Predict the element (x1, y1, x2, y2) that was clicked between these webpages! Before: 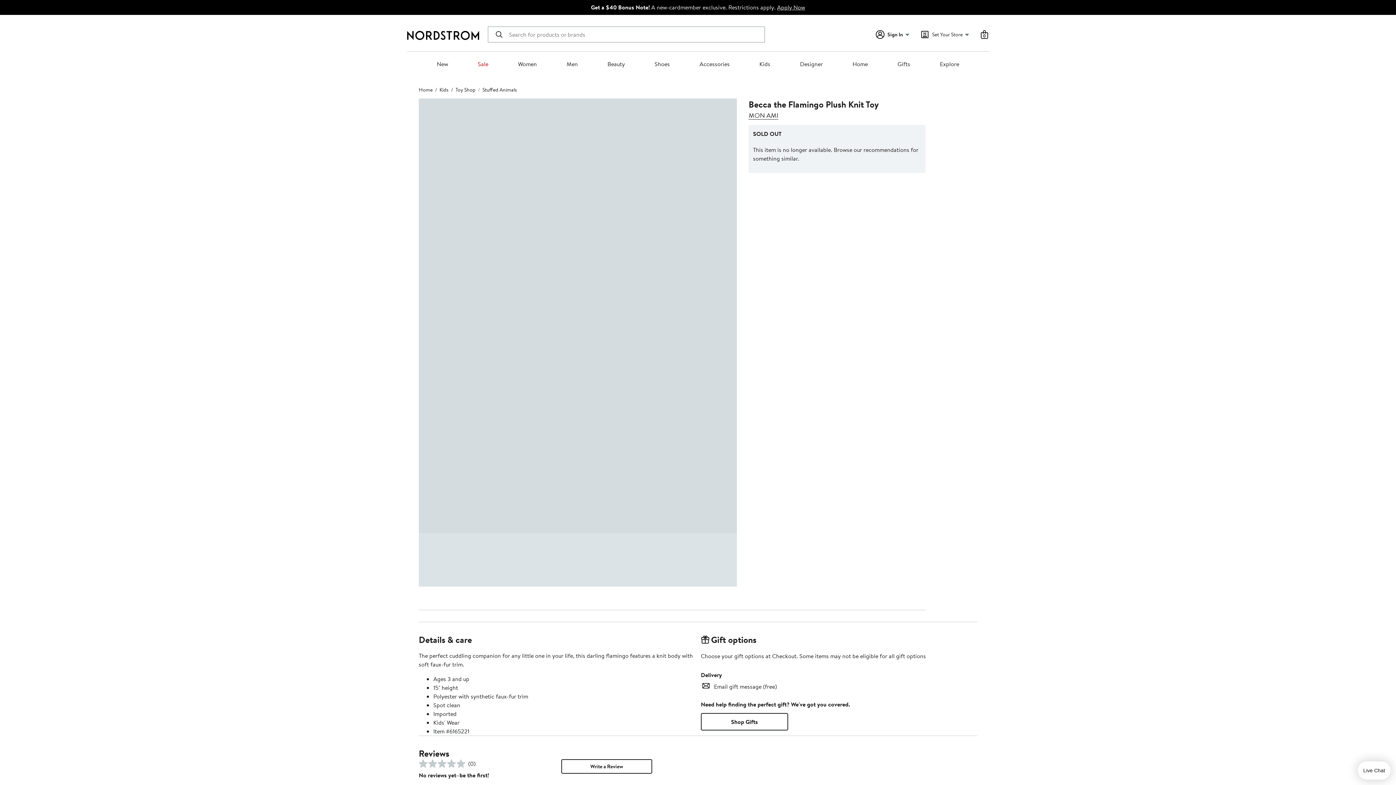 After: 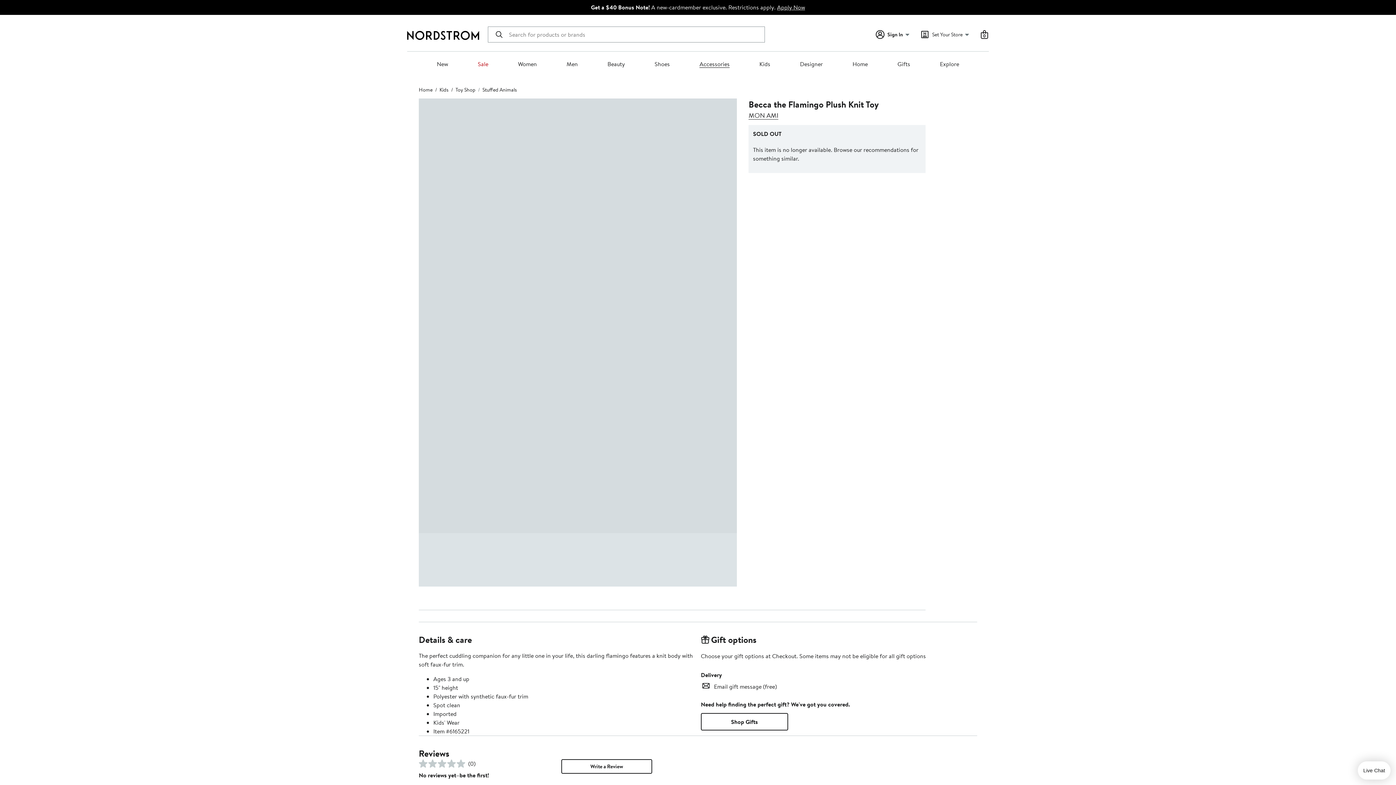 Action: label: Accessories bbox: (699, 60, 729, 68)